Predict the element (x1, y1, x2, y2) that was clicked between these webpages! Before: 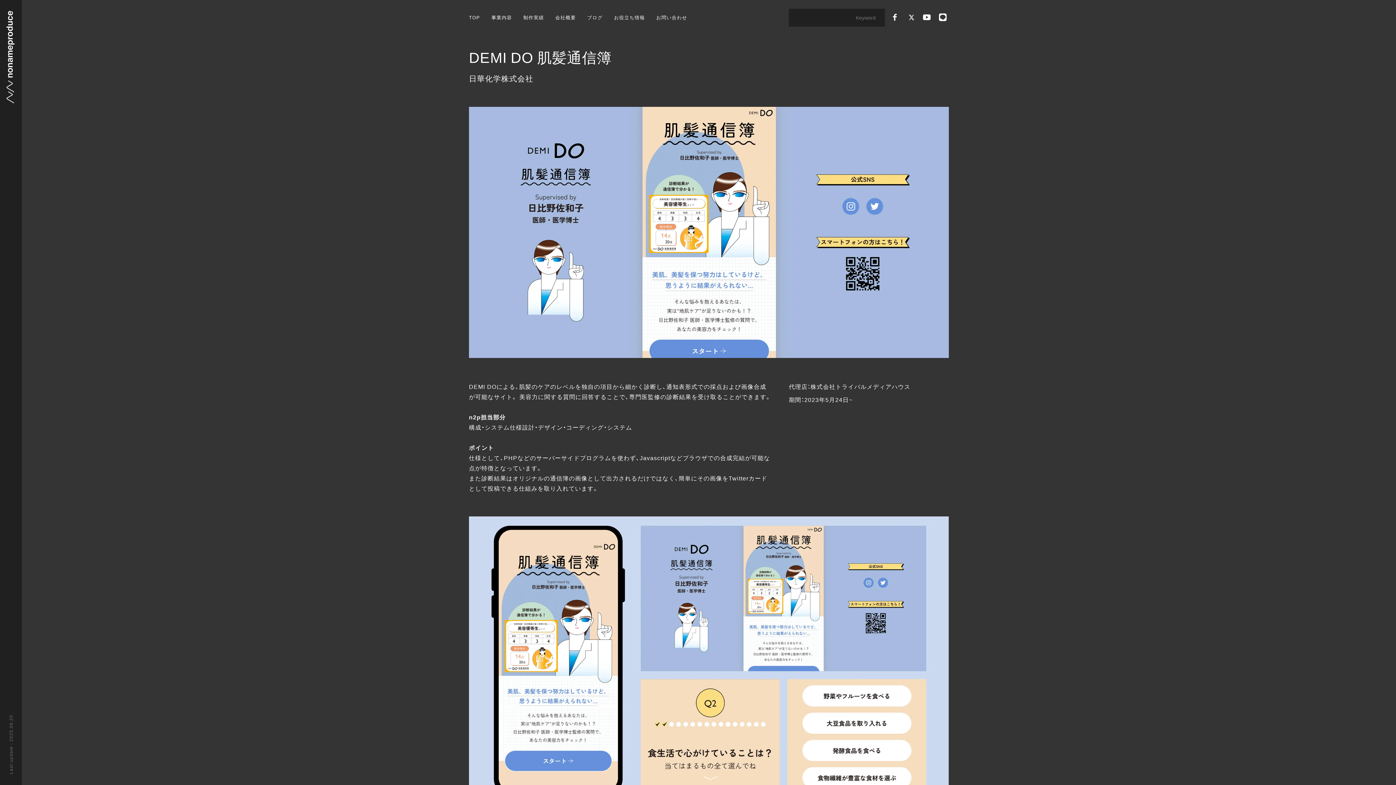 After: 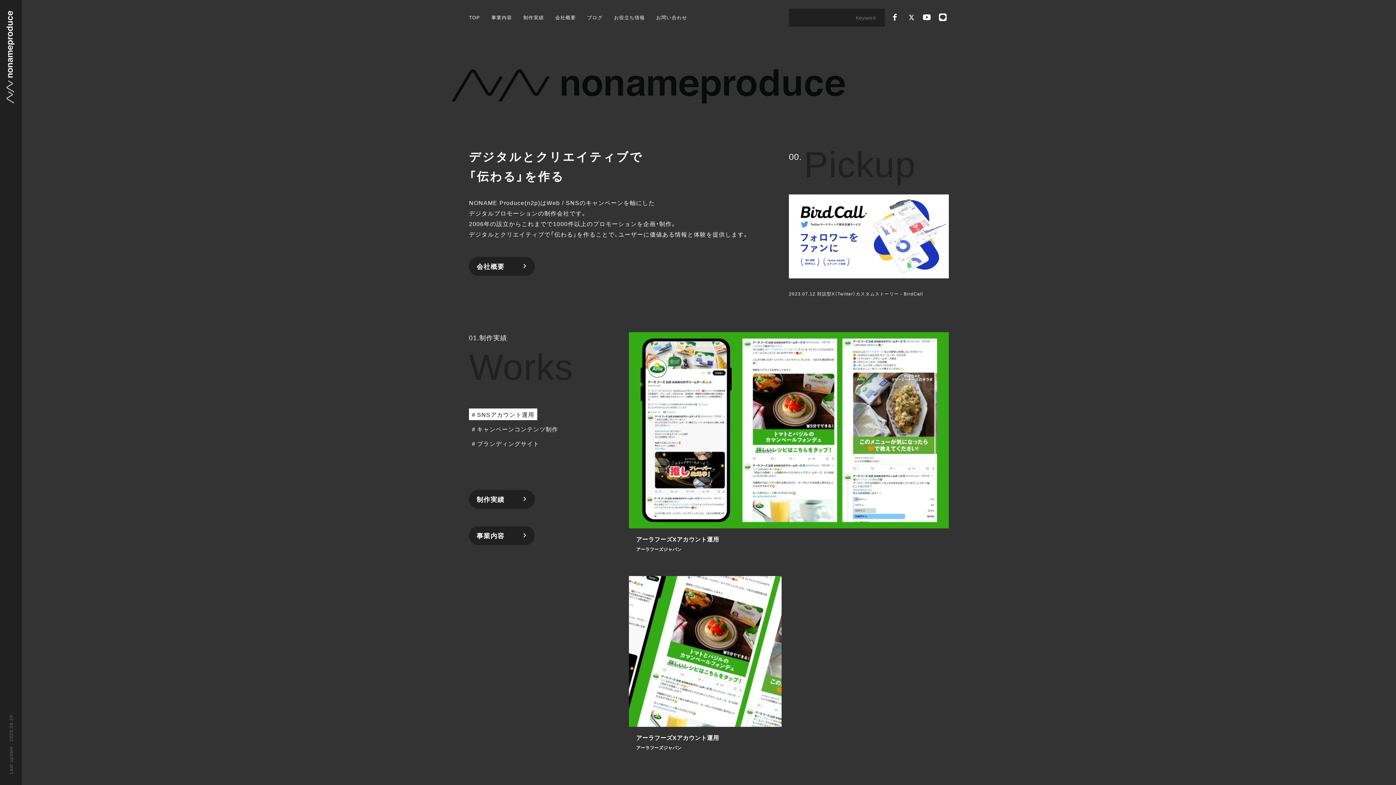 Action: bbox: (6, 95, 14, 102)